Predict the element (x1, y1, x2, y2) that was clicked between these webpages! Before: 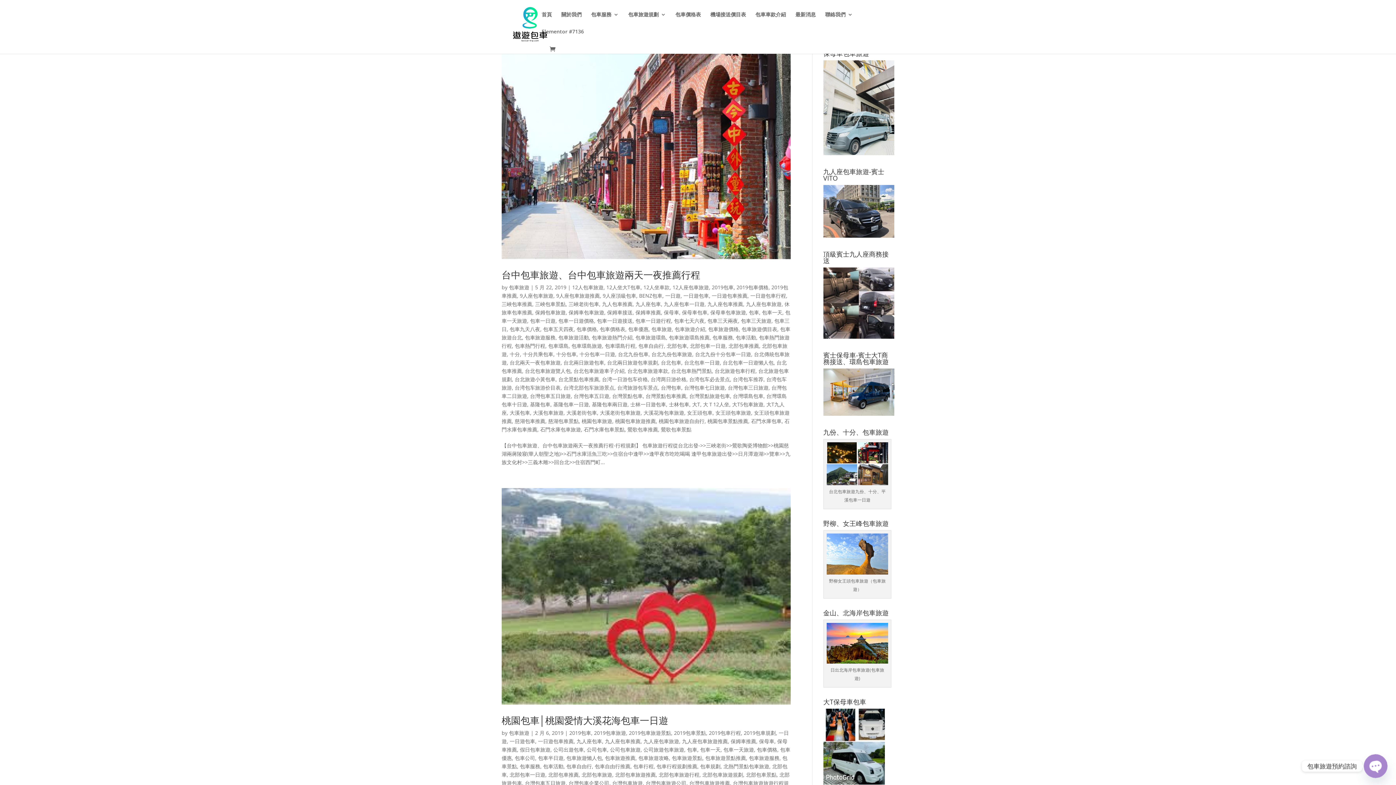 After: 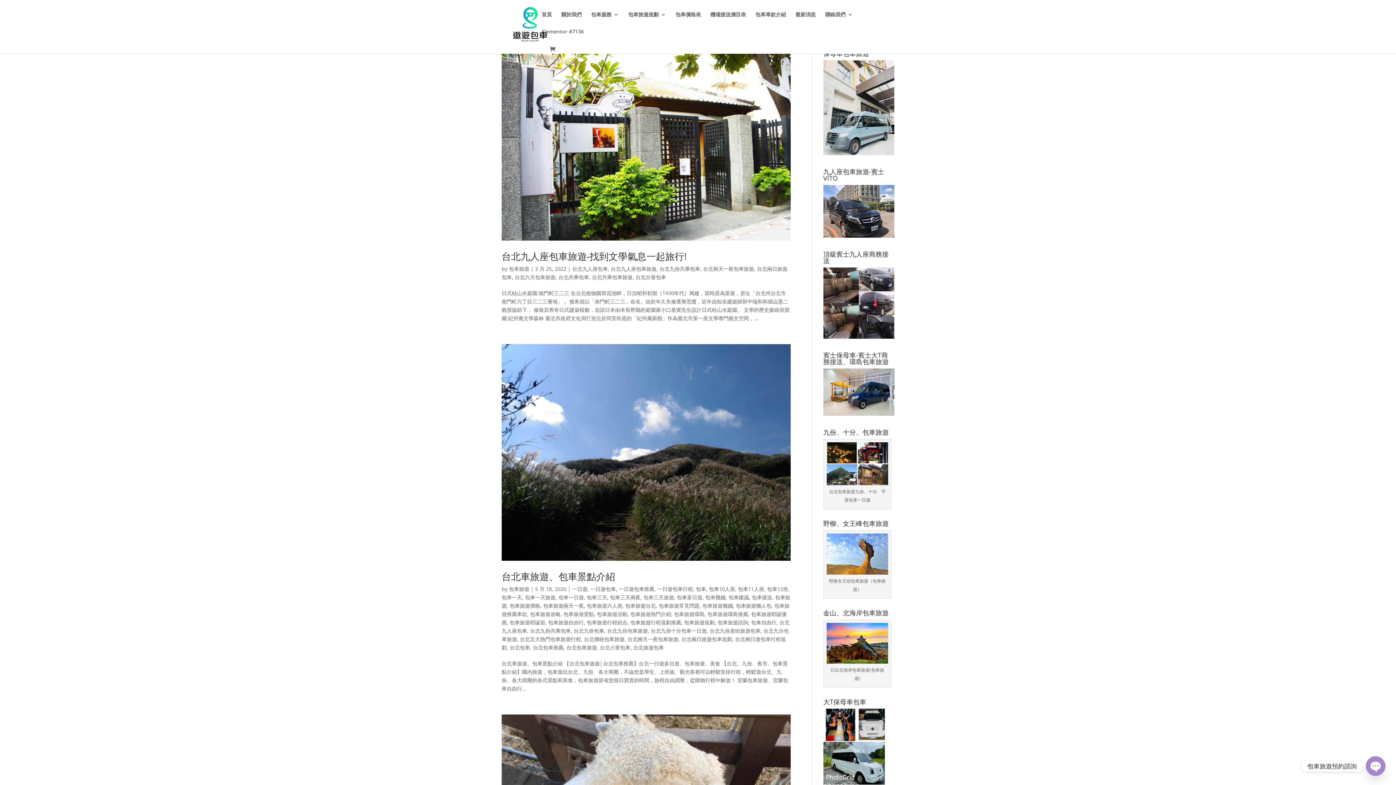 Action: bbox: (509, 359, 560, 366) label: 台北兩天一夜包車旅遊